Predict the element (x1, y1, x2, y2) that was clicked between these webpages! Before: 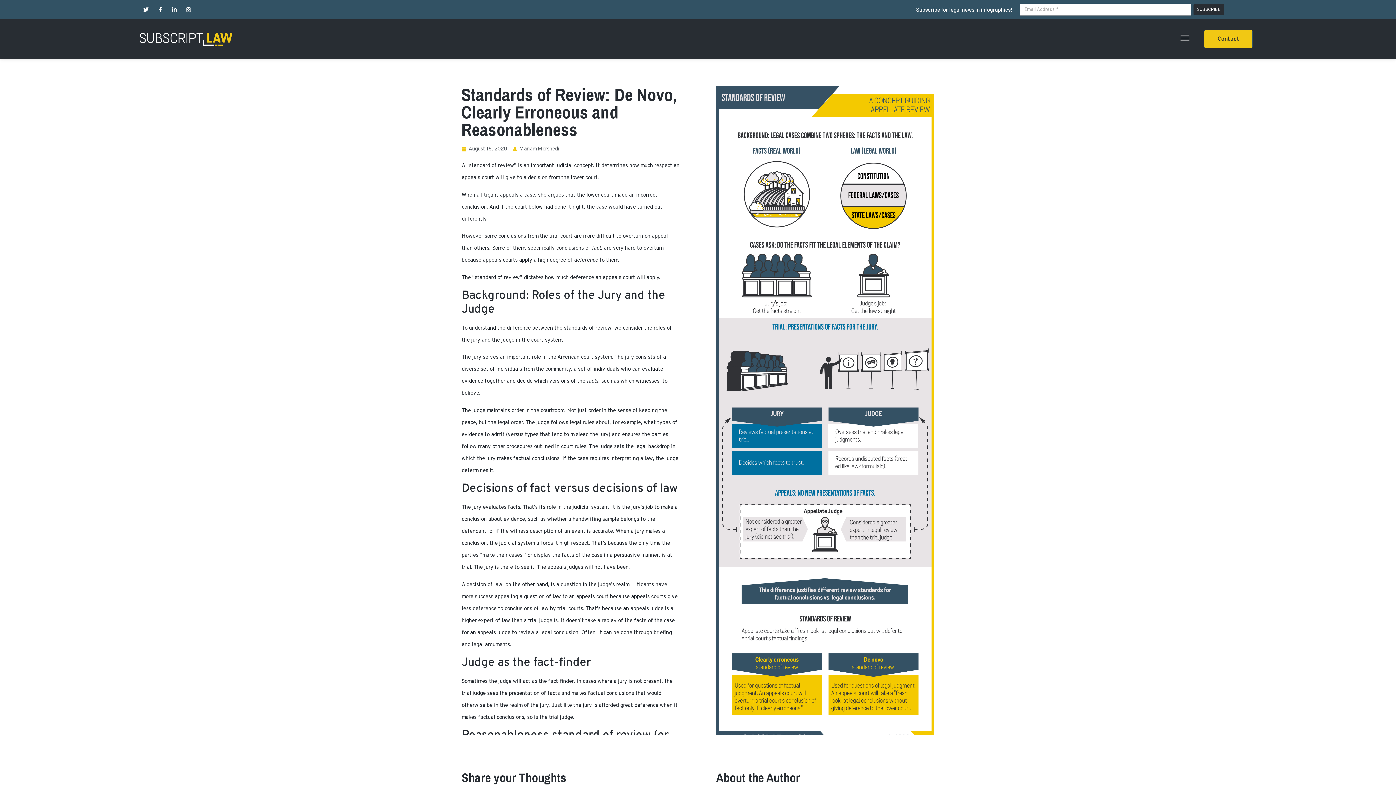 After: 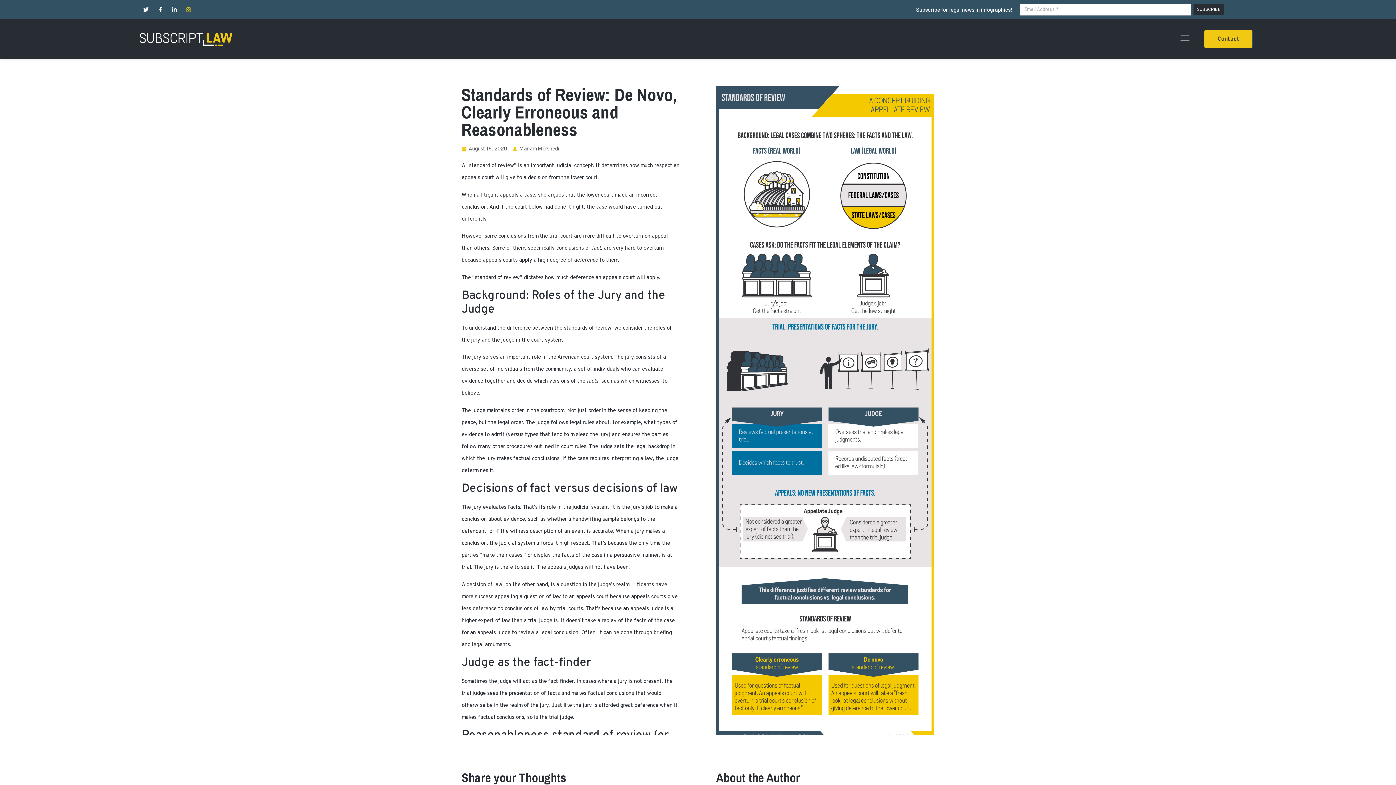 Action: label: Instagram bbox: (185, 6, 191, 12)